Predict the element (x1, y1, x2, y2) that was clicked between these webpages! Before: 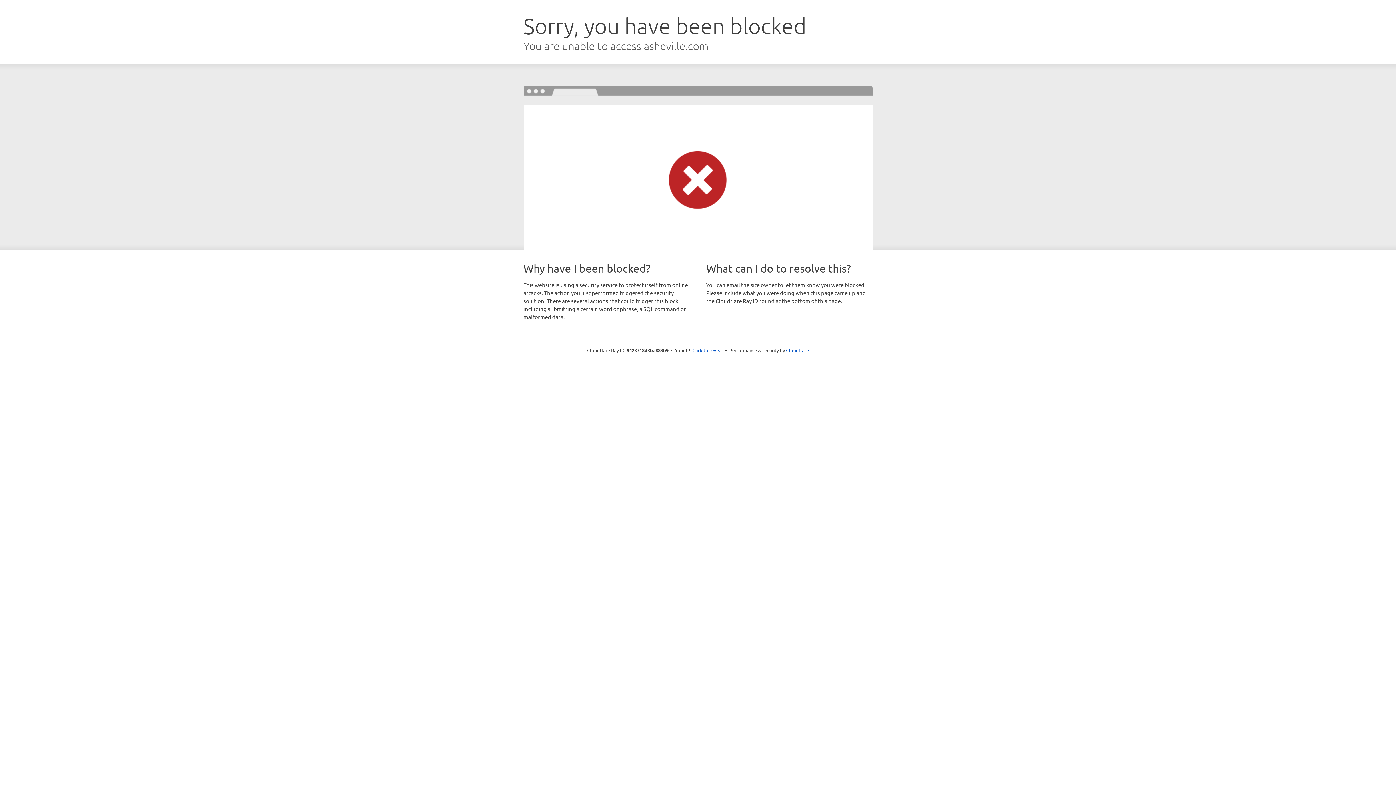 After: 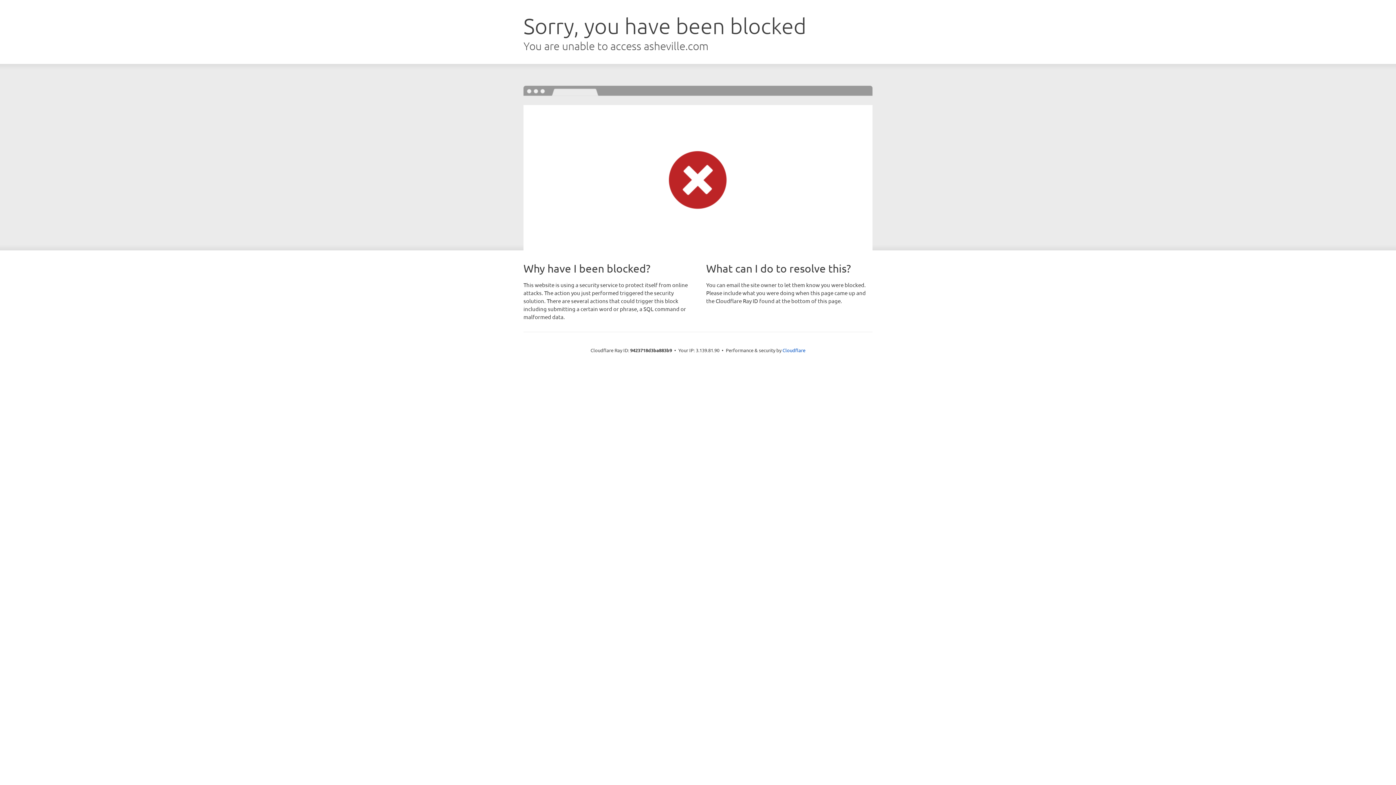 Action: bbox: (692, 346, 723, 353) label: Click to reveal